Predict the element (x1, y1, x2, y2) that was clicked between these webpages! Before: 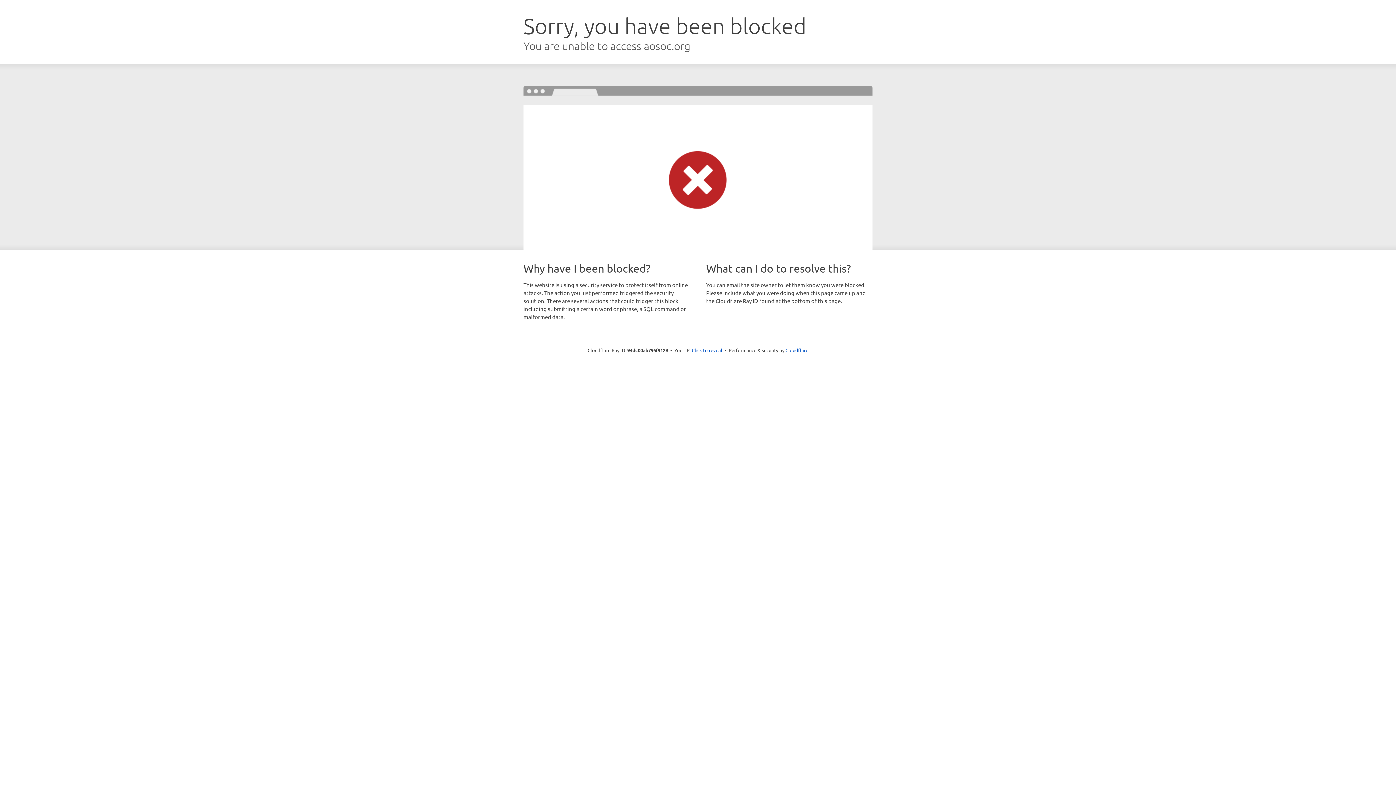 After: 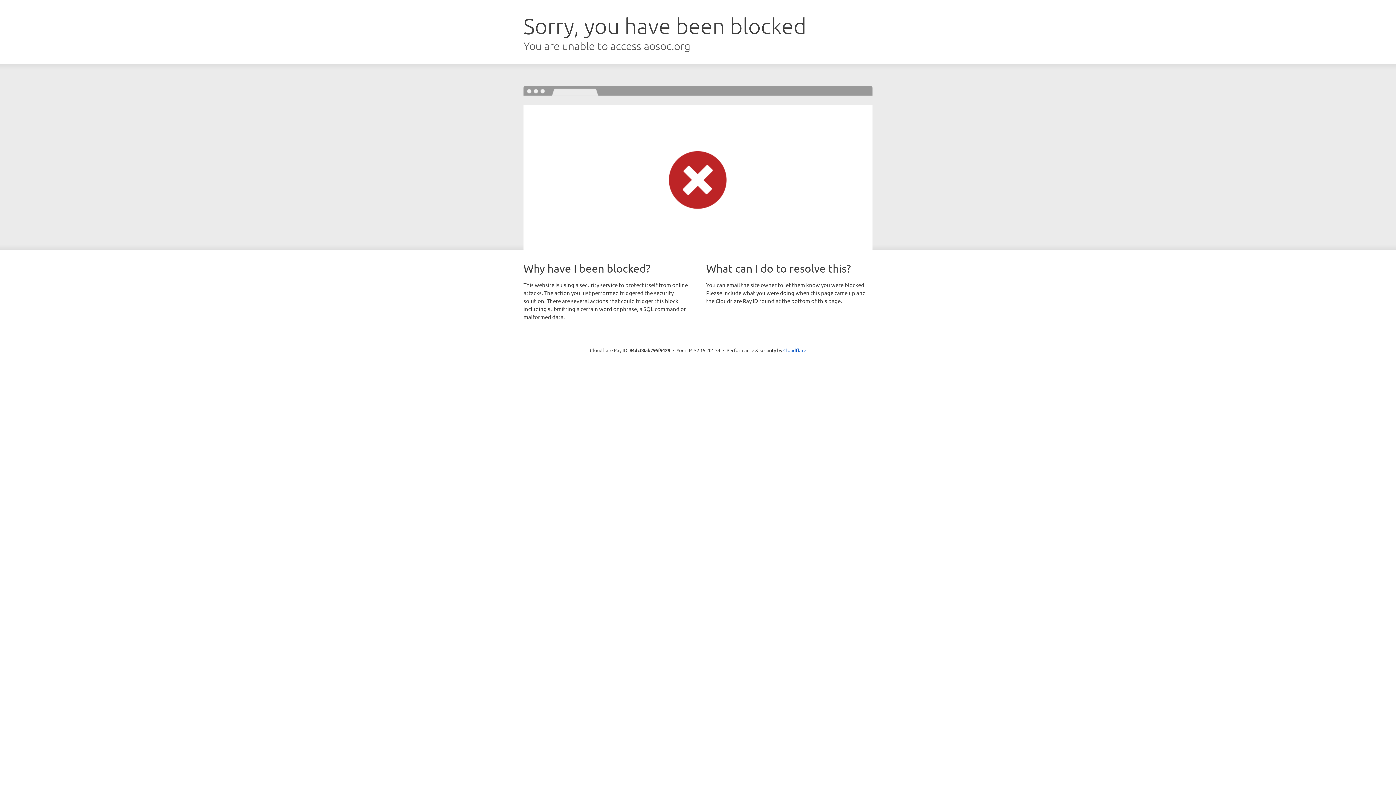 Action: bbox: (692, 346, 722, 353) label: Click to reveal